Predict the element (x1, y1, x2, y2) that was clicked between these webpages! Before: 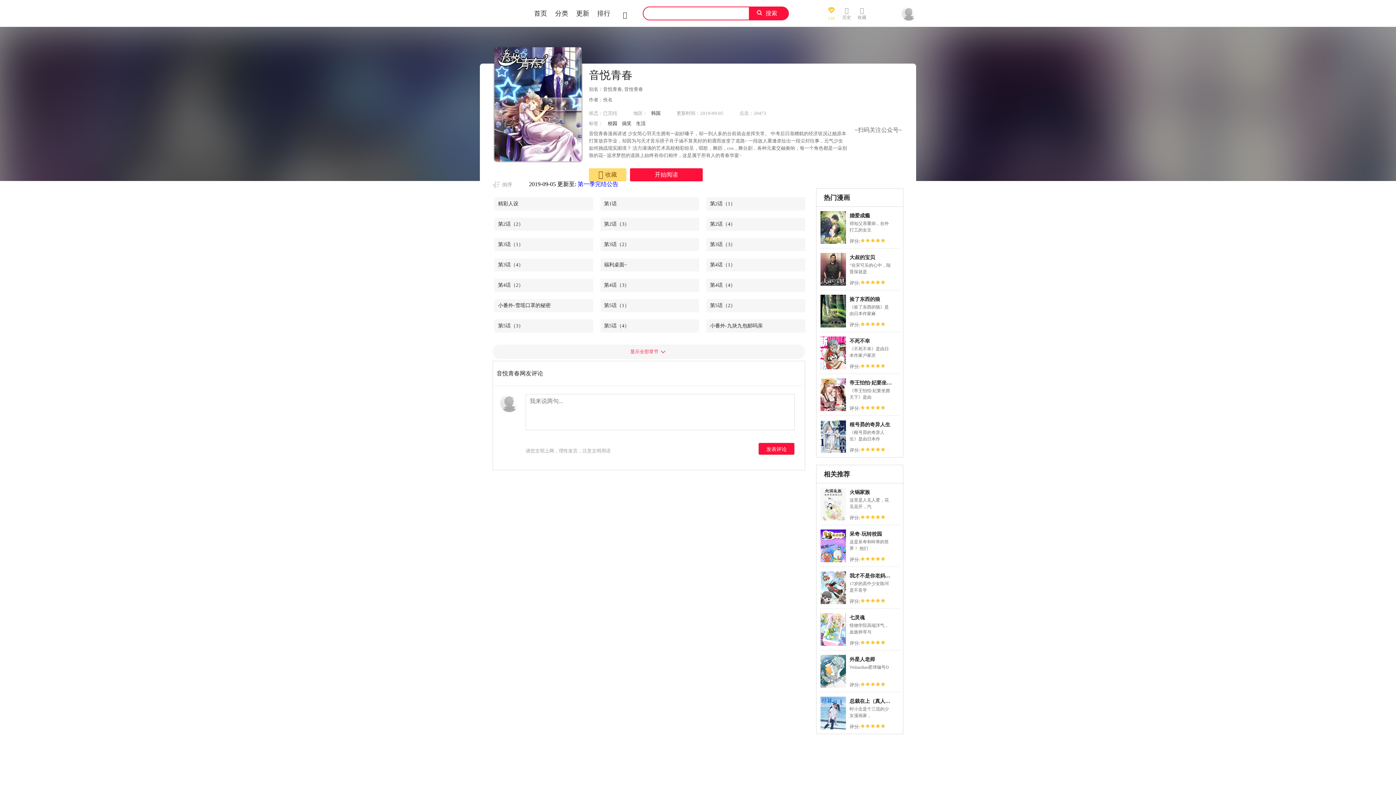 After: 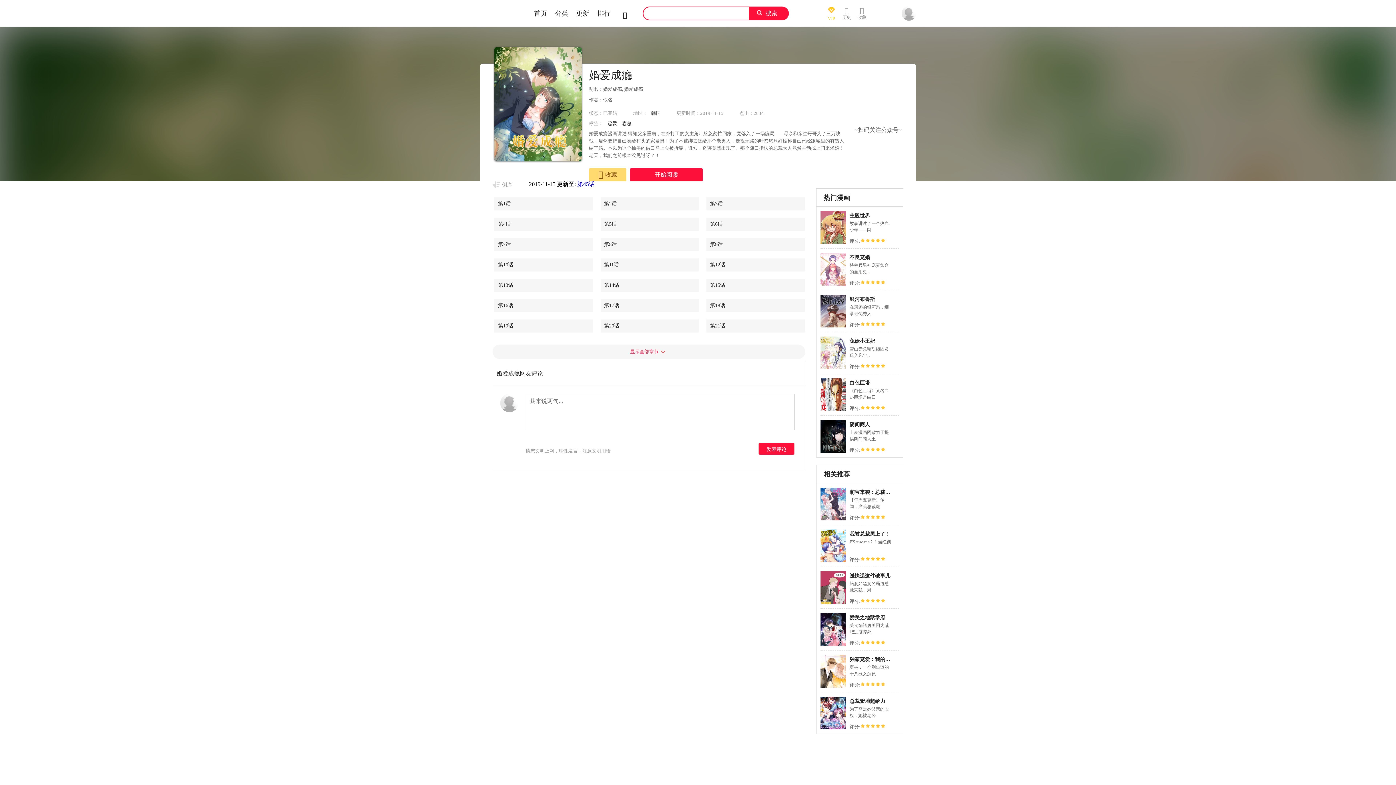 Action: bbox: (820, 240, 846, 246)